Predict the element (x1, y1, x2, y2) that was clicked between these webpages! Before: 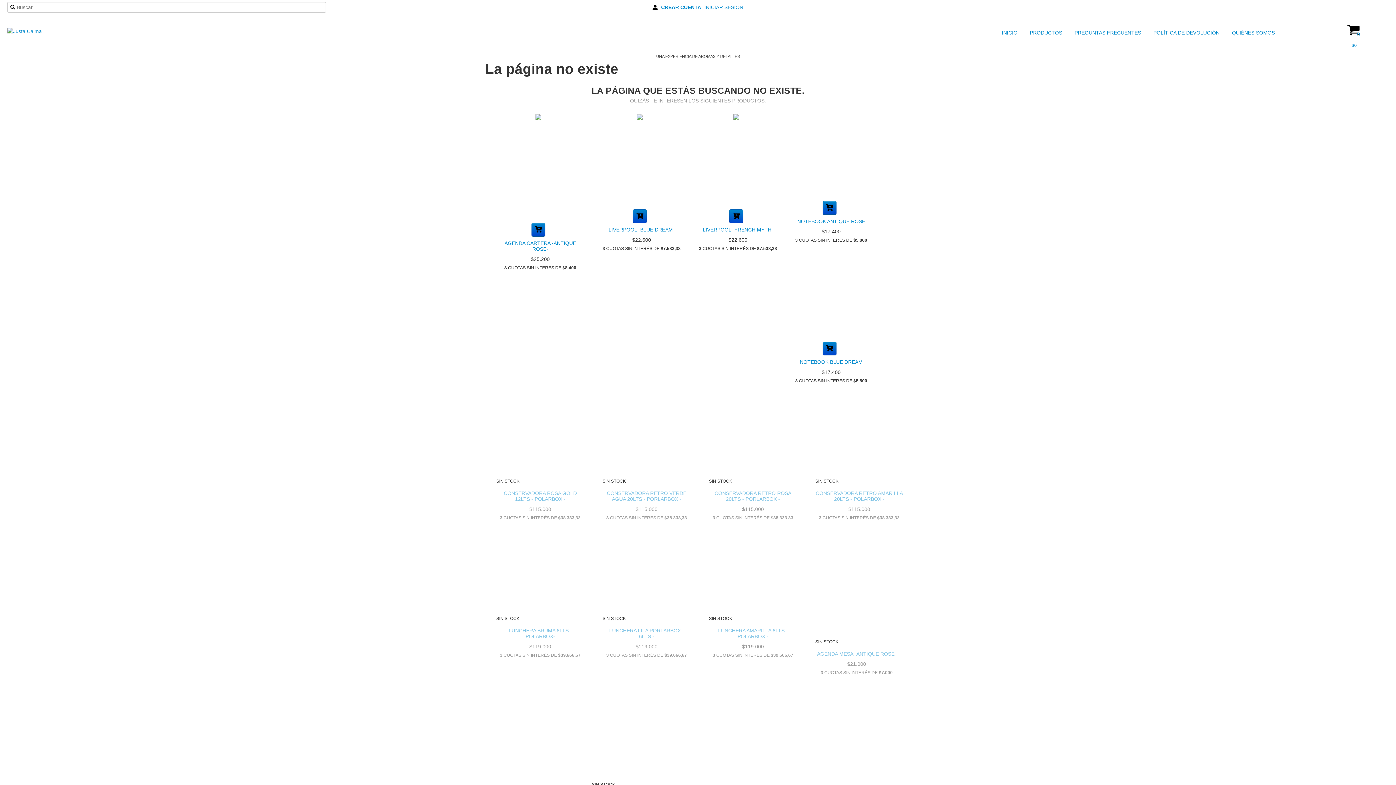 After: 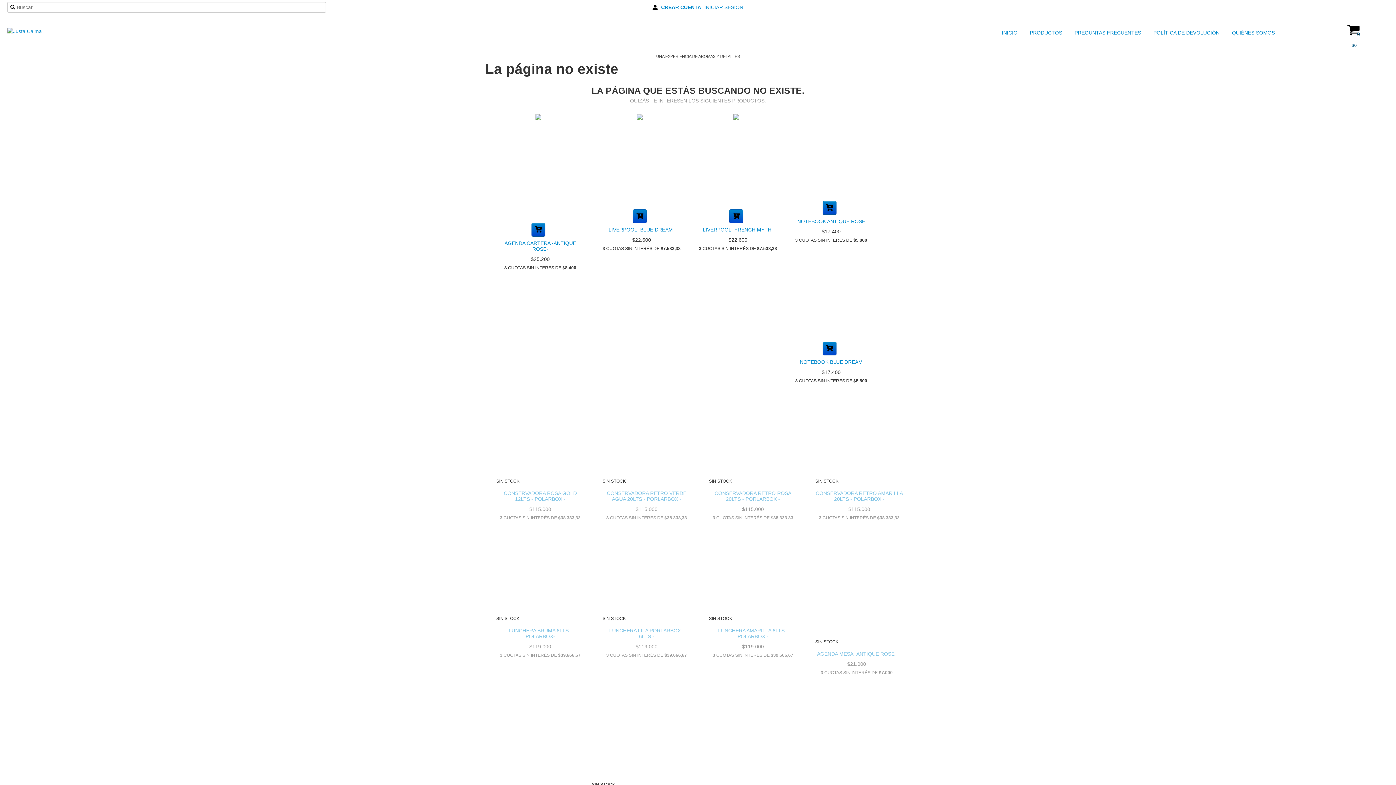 Action: label: 0
$0 bbox: (1312, 14, 1396, 50)